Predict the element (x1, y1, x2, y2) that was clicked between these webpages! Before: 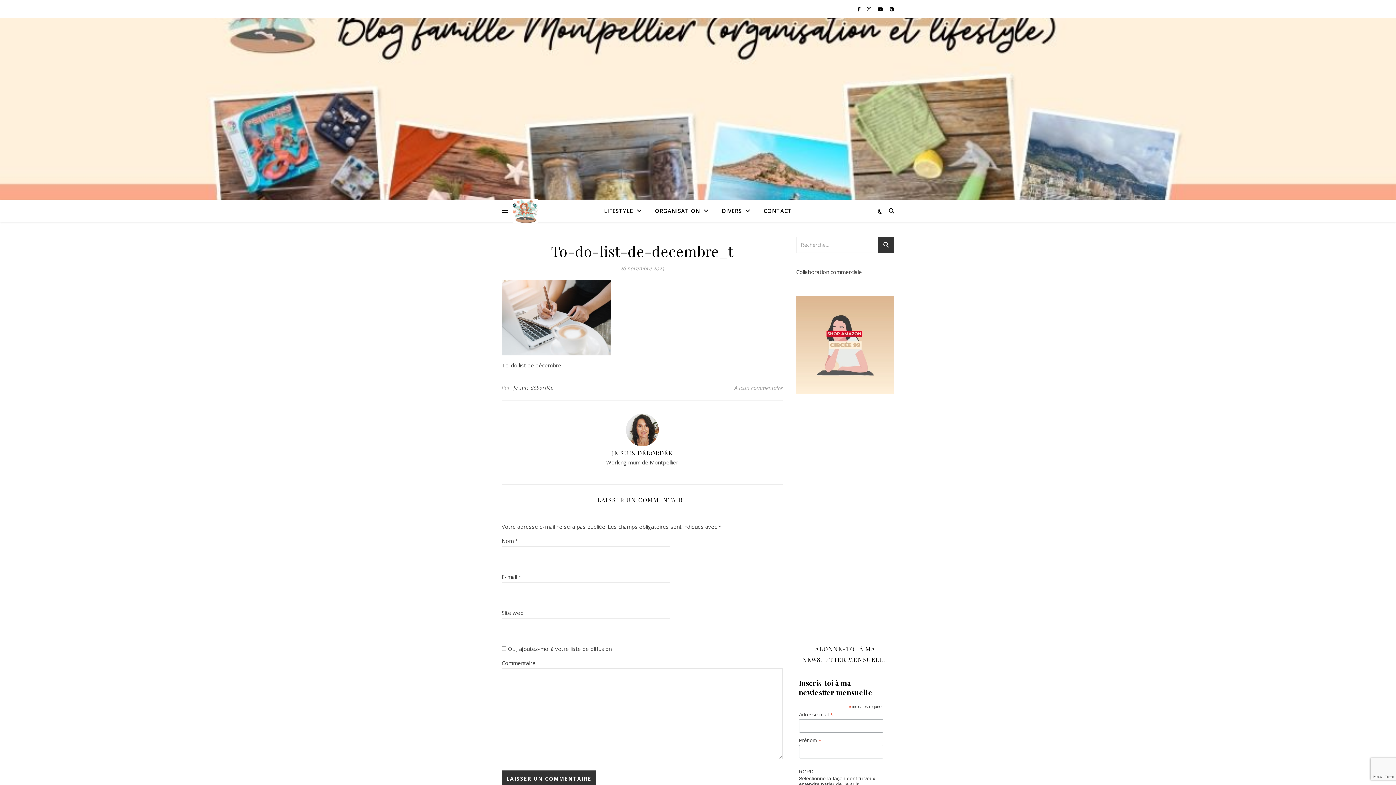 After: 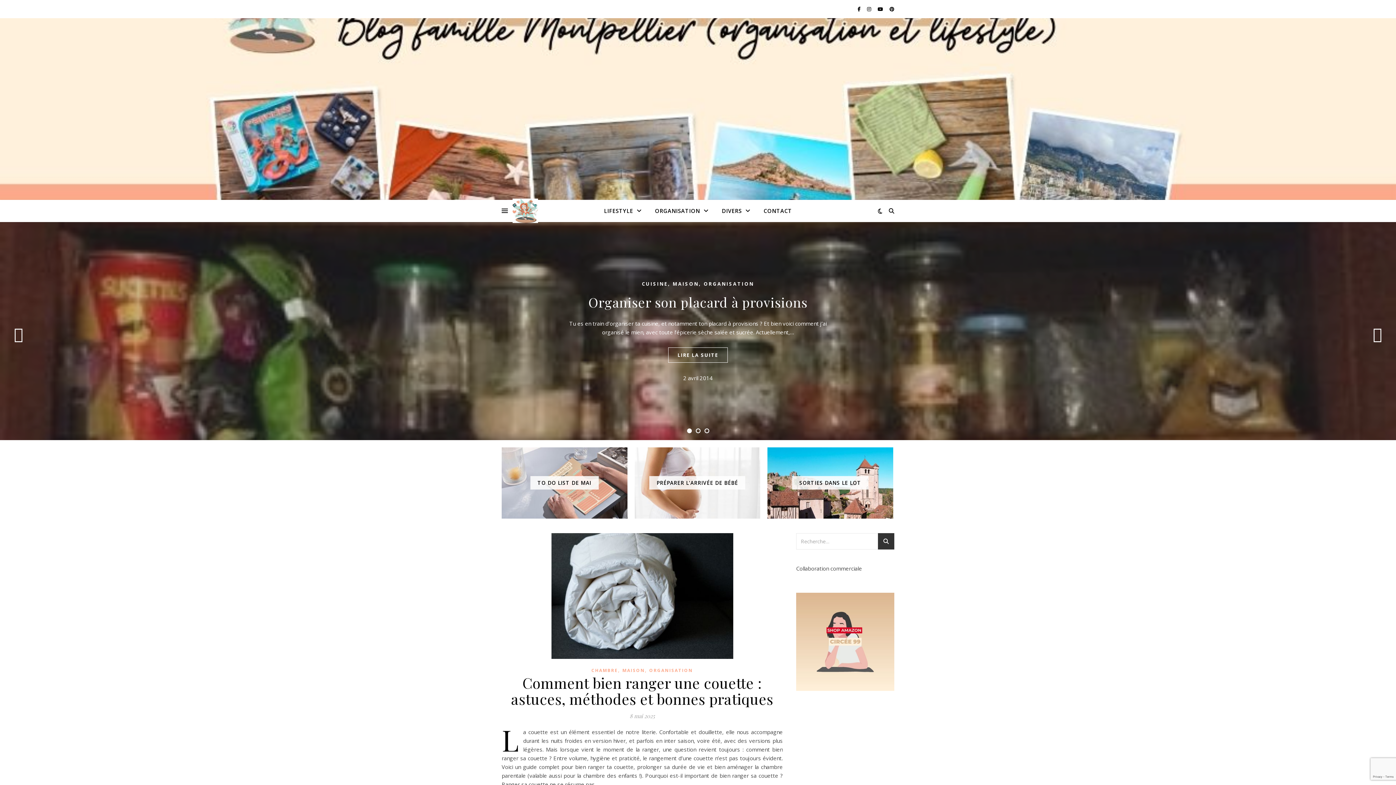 Action: bbox: (512, 198, 538, 223)